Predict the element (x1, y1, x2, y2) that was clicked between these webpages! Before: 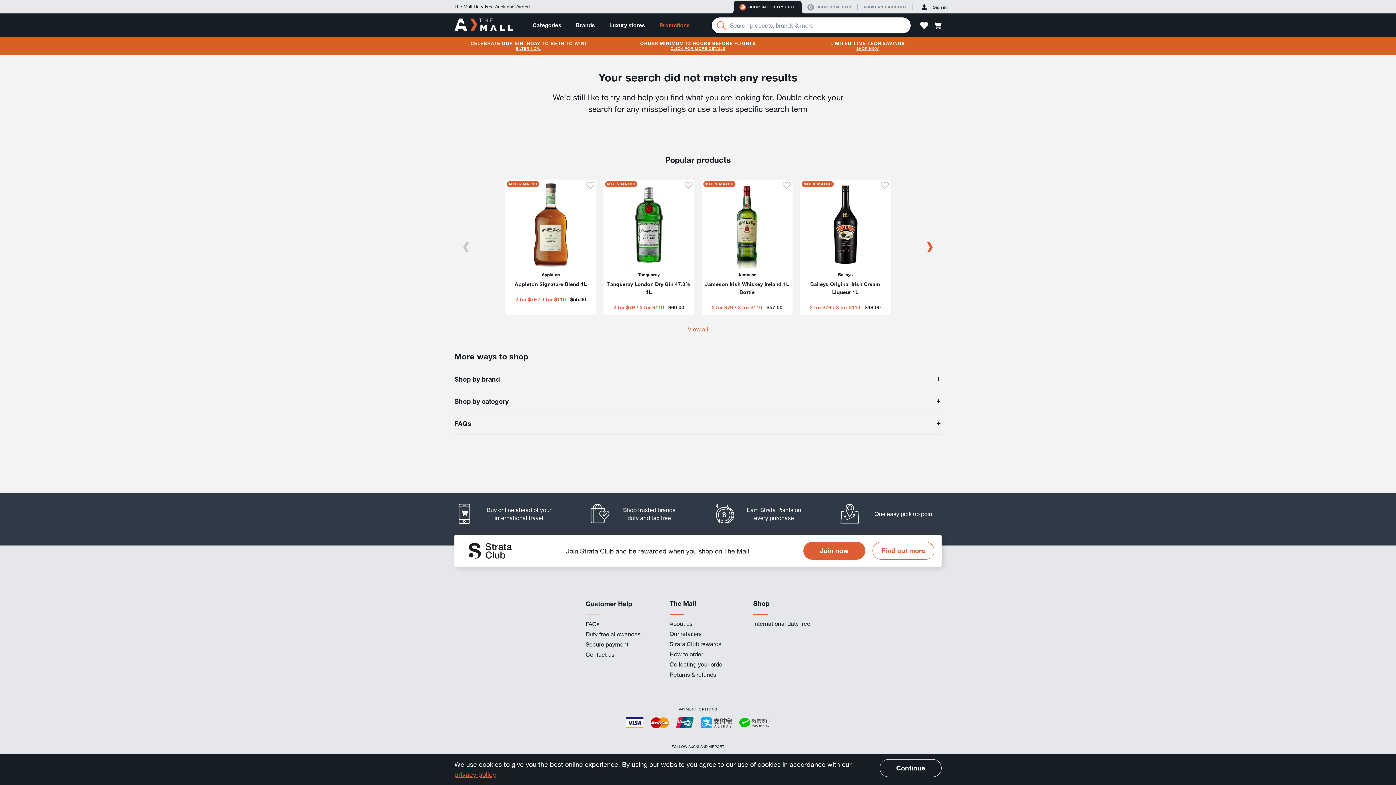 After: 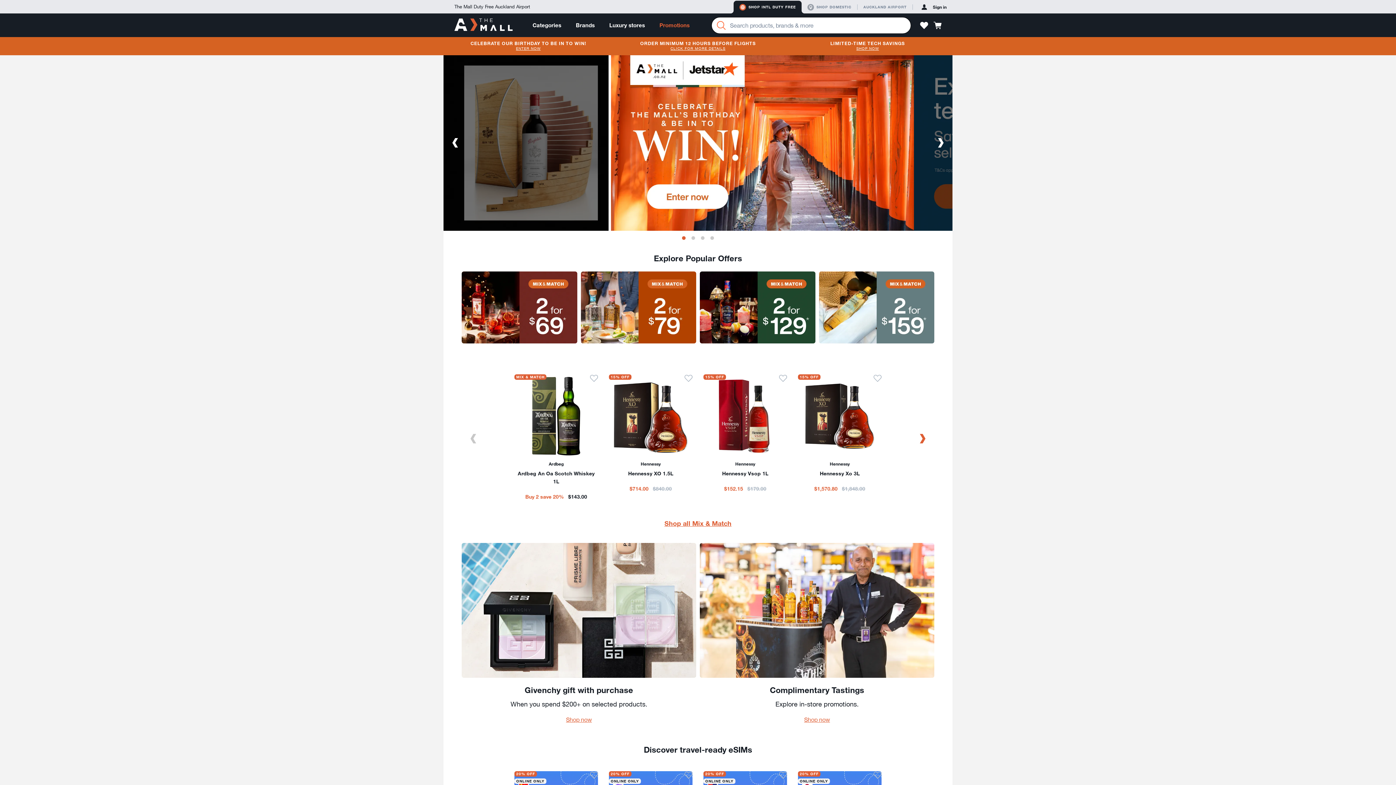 Action: bbox: (659, 13, 689, 37) label: Promotions